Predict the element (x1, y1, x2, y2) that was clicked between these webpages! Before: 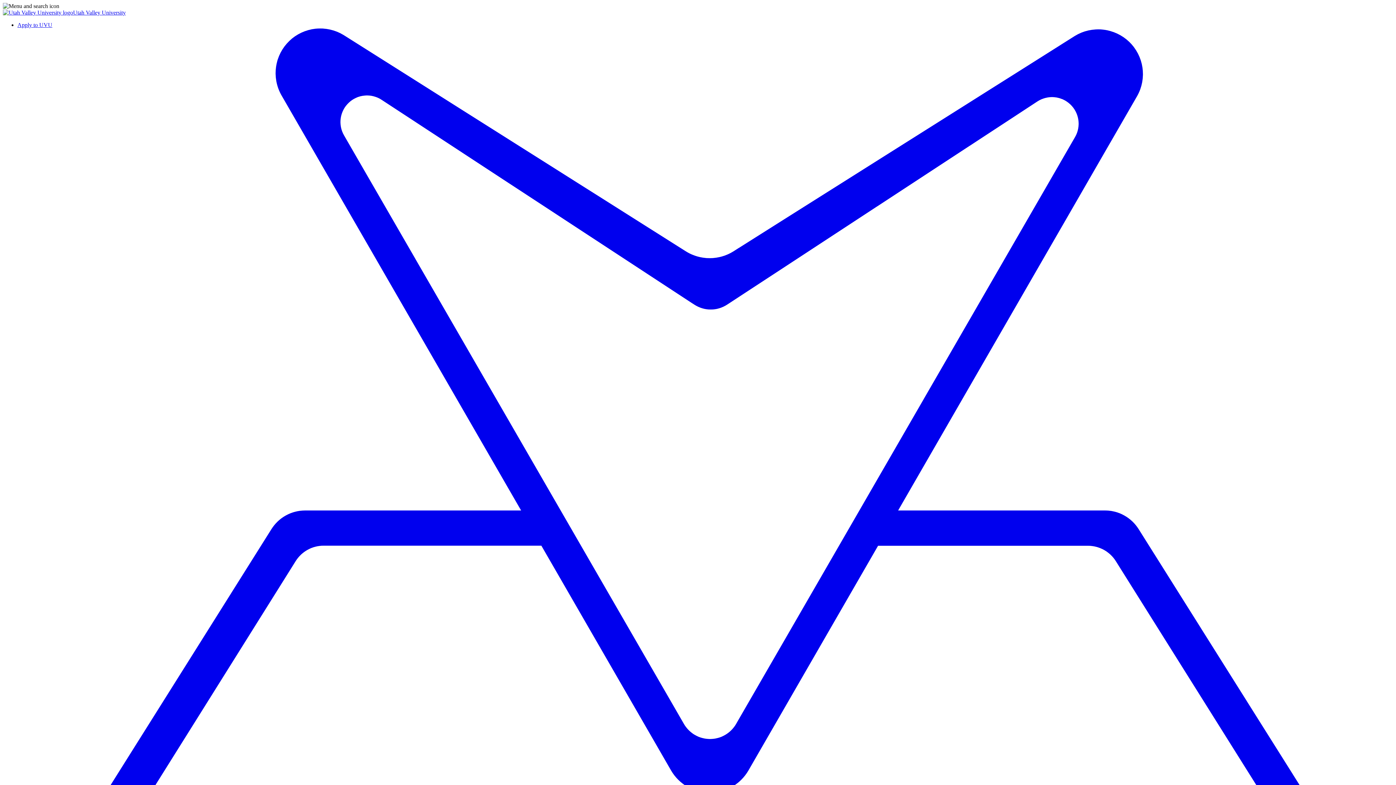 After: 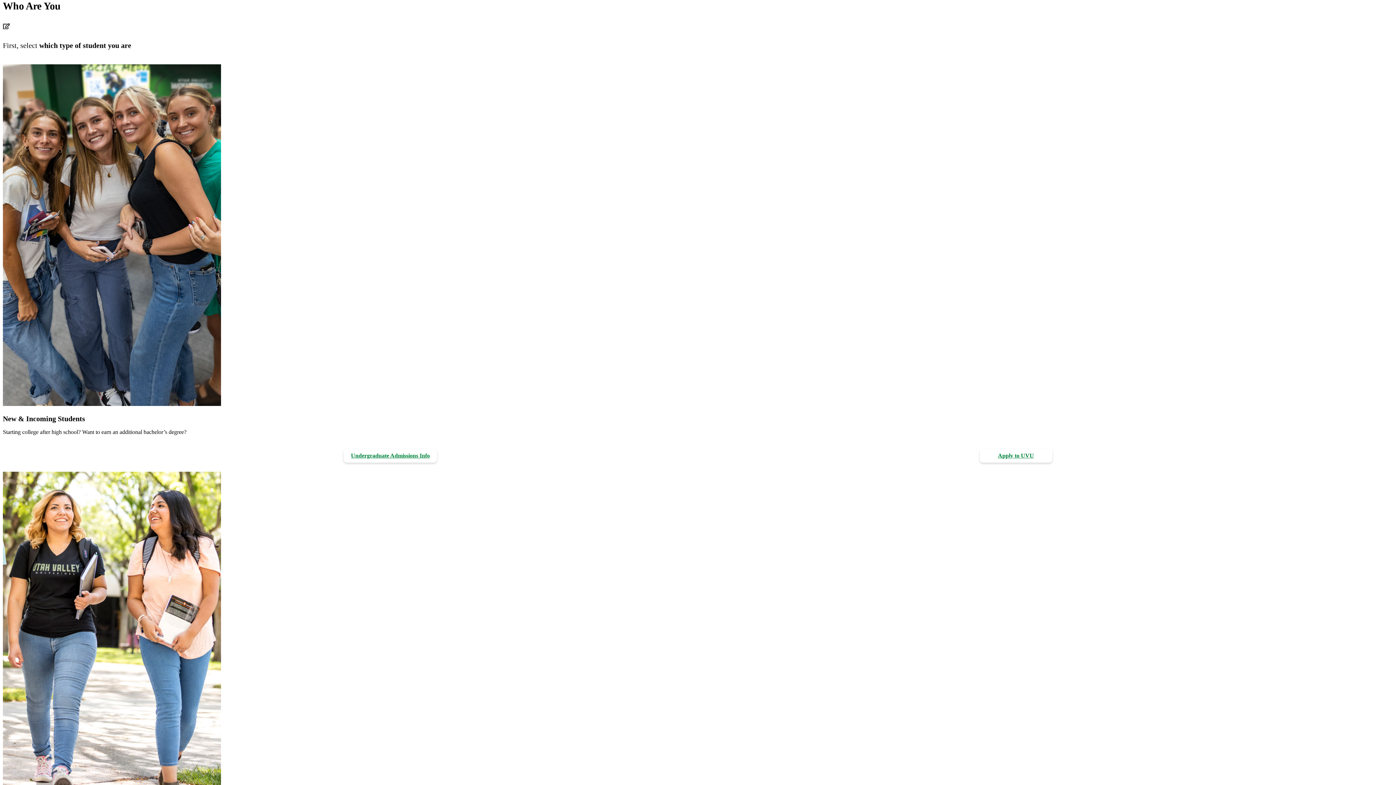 Action: bbox: (17, 21, 52, 28) label: Apply to UVU